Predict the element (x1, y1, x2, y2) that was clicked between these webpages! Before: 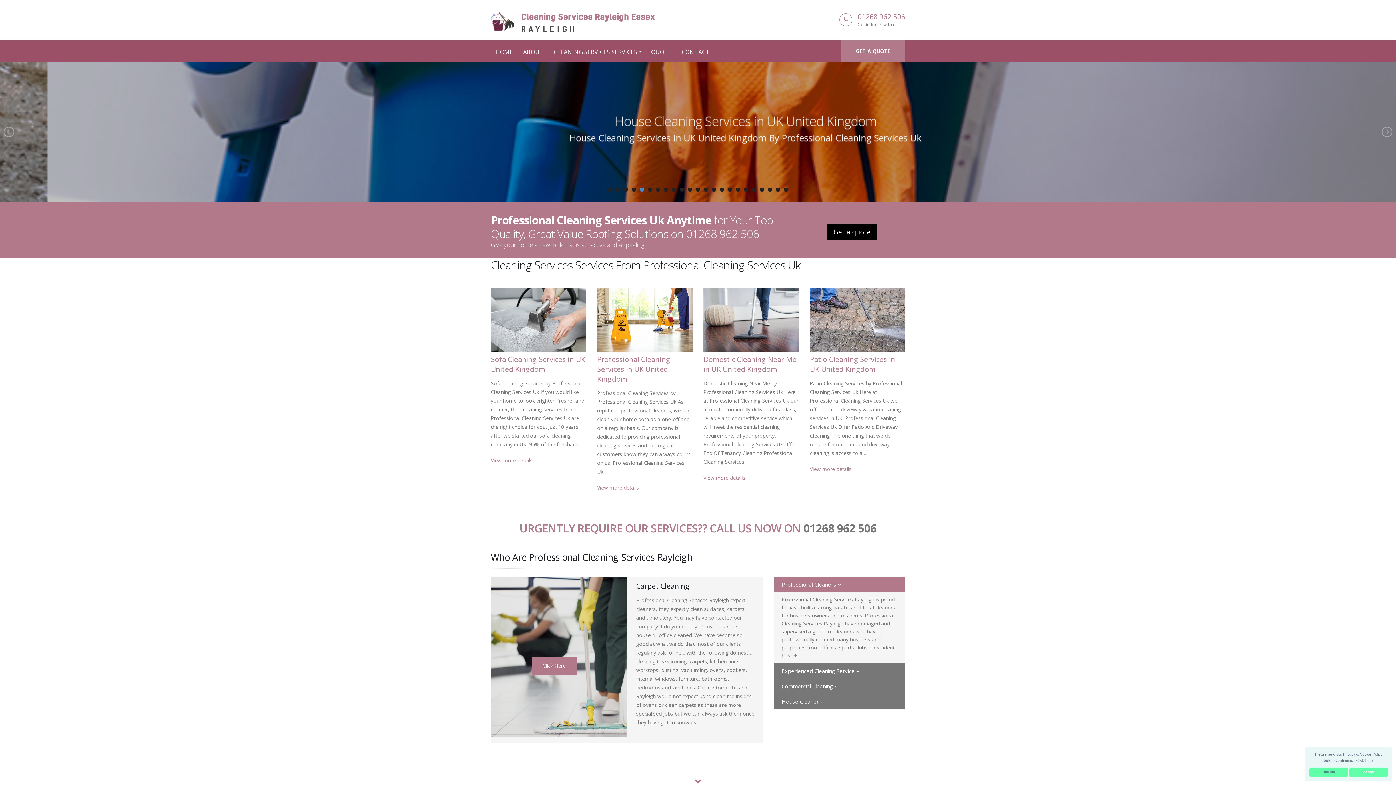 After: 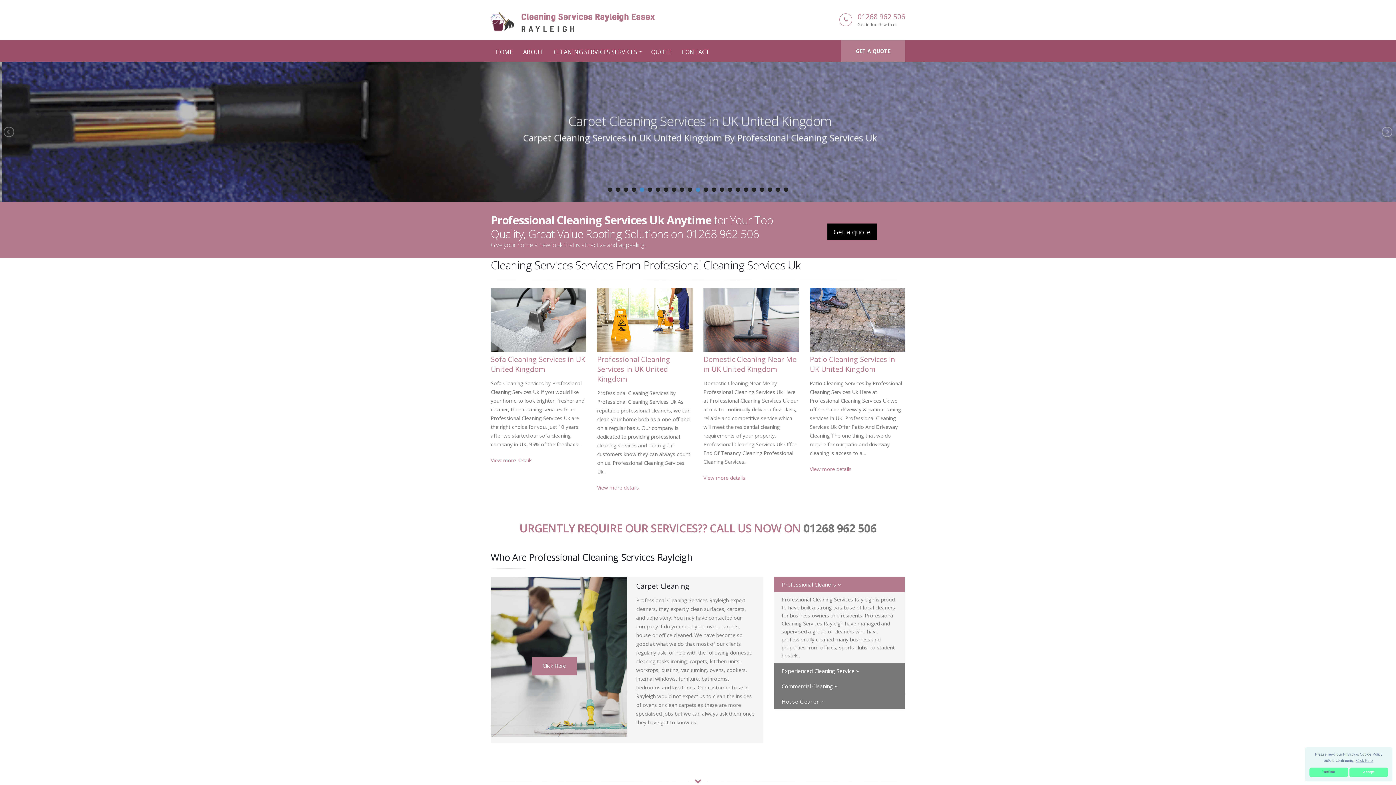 Action: bbox: (640, 187, 644, 192) label: 5